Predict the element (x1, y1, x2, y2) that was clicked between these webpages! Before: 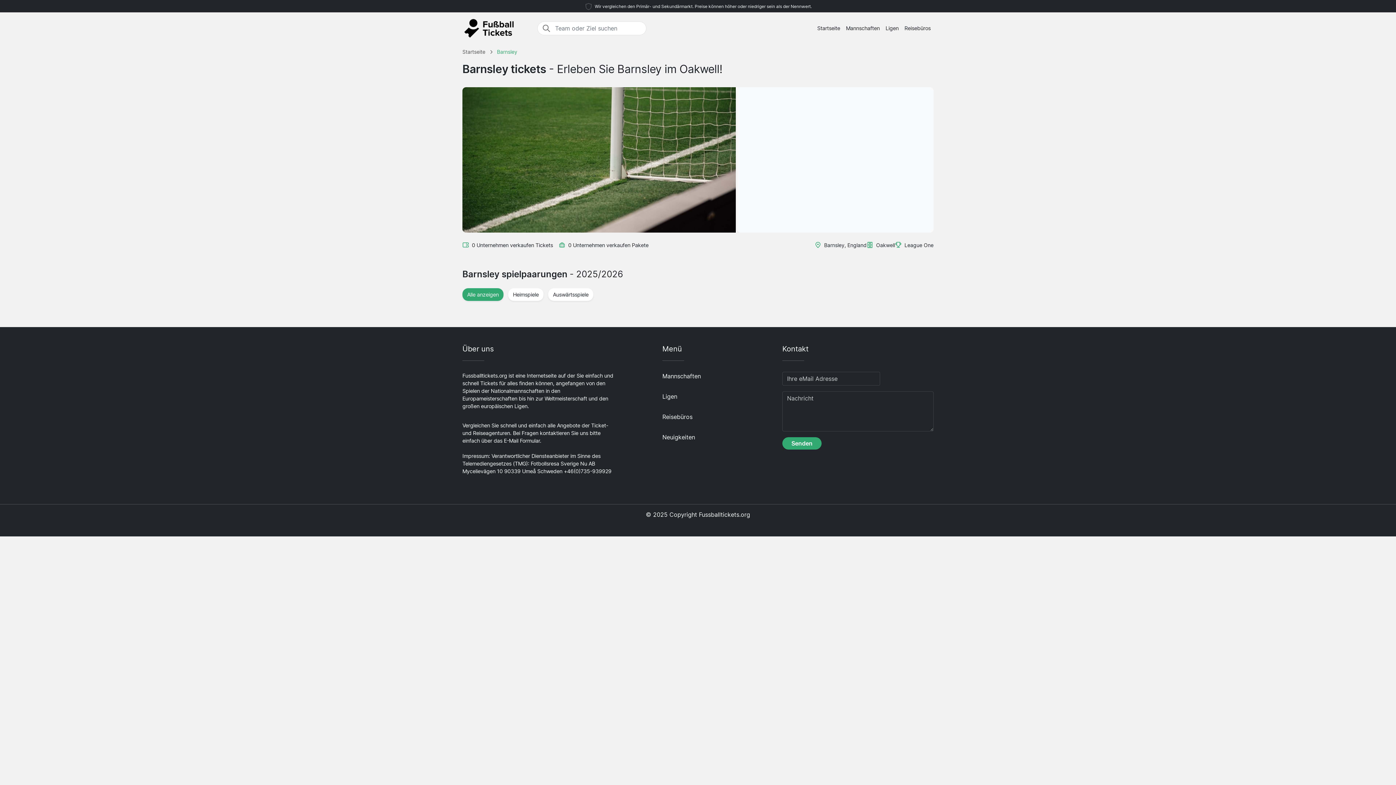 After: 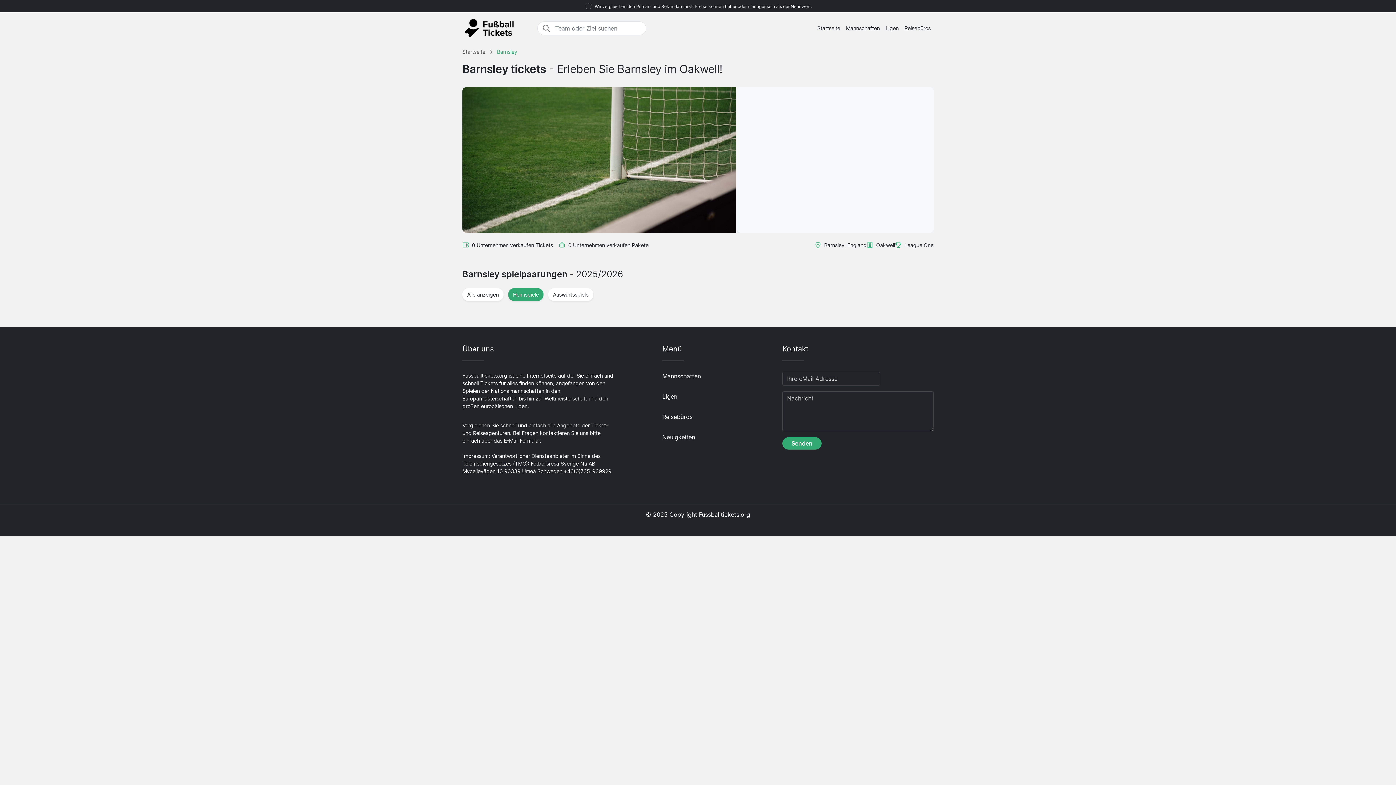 Action: label: Heimspiele bbox: (508, 288, 543, 300)